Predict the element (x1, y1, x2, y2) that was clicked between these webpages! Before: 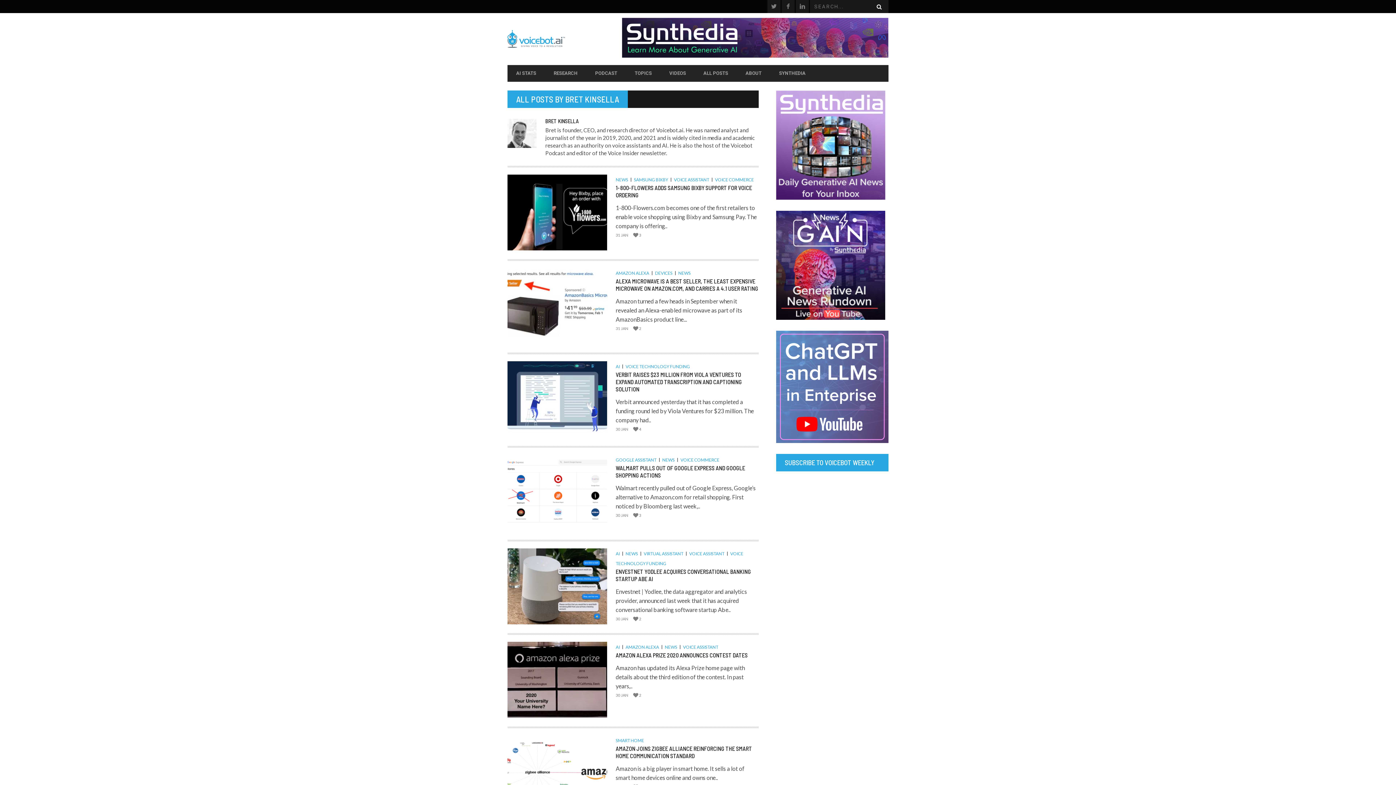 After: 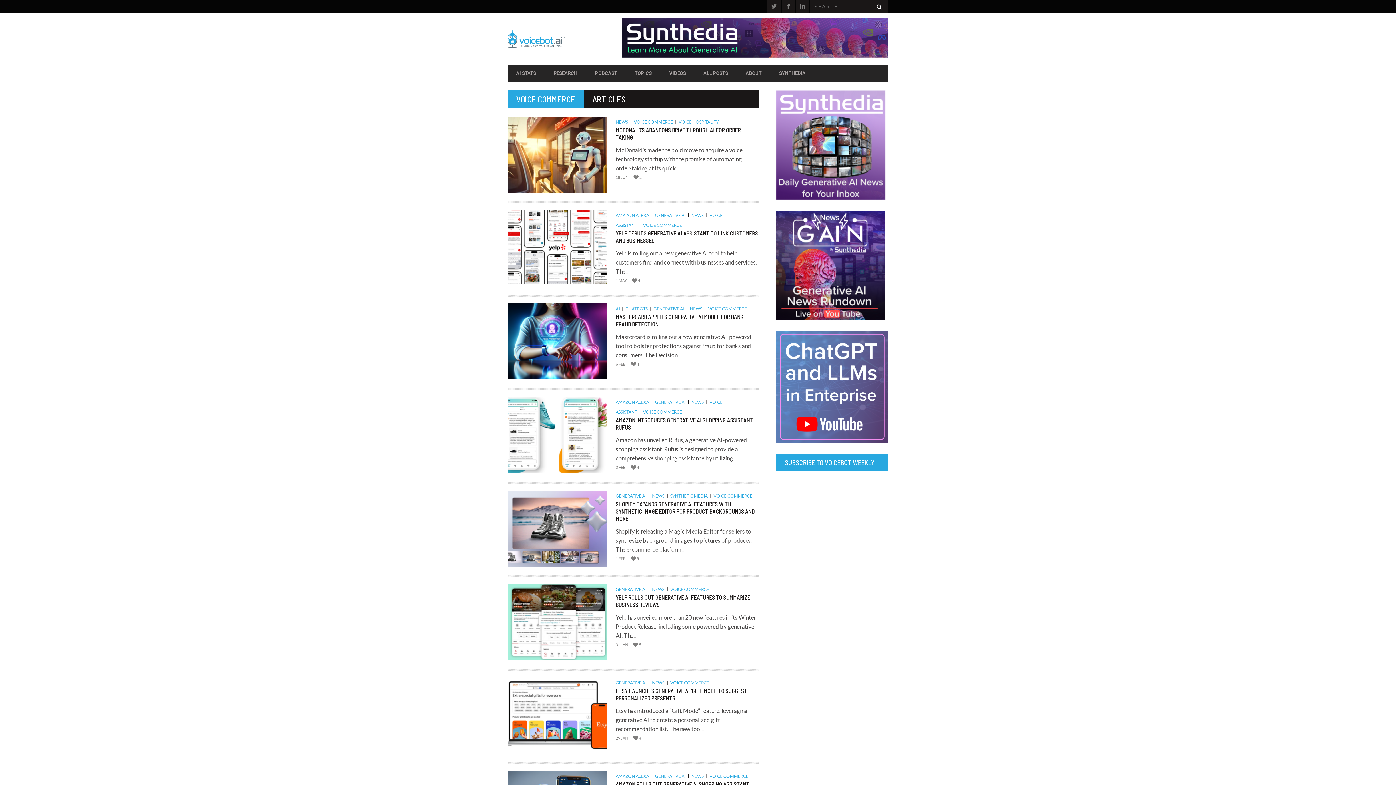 Action: bbox: (680, 457, 721, 463) label: VOICE COMMERCE